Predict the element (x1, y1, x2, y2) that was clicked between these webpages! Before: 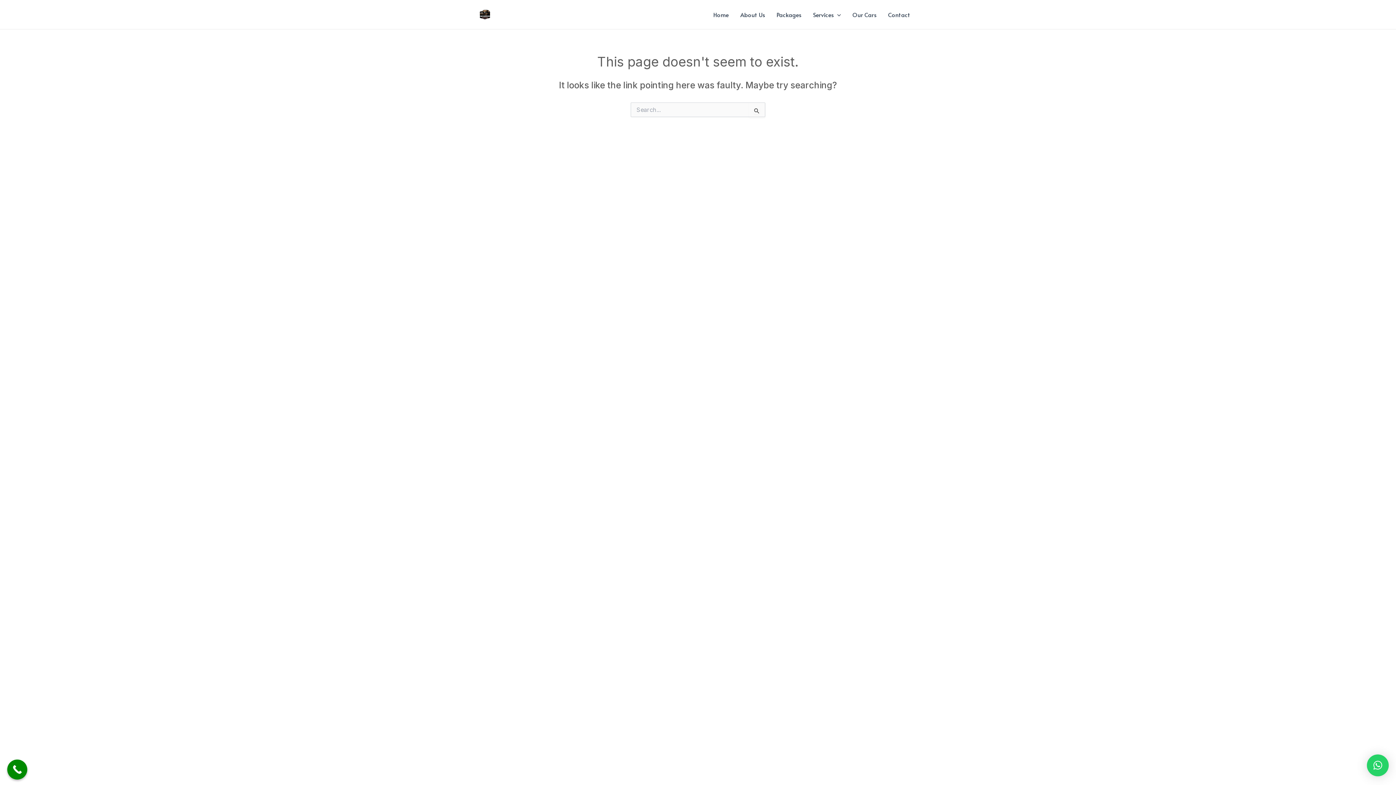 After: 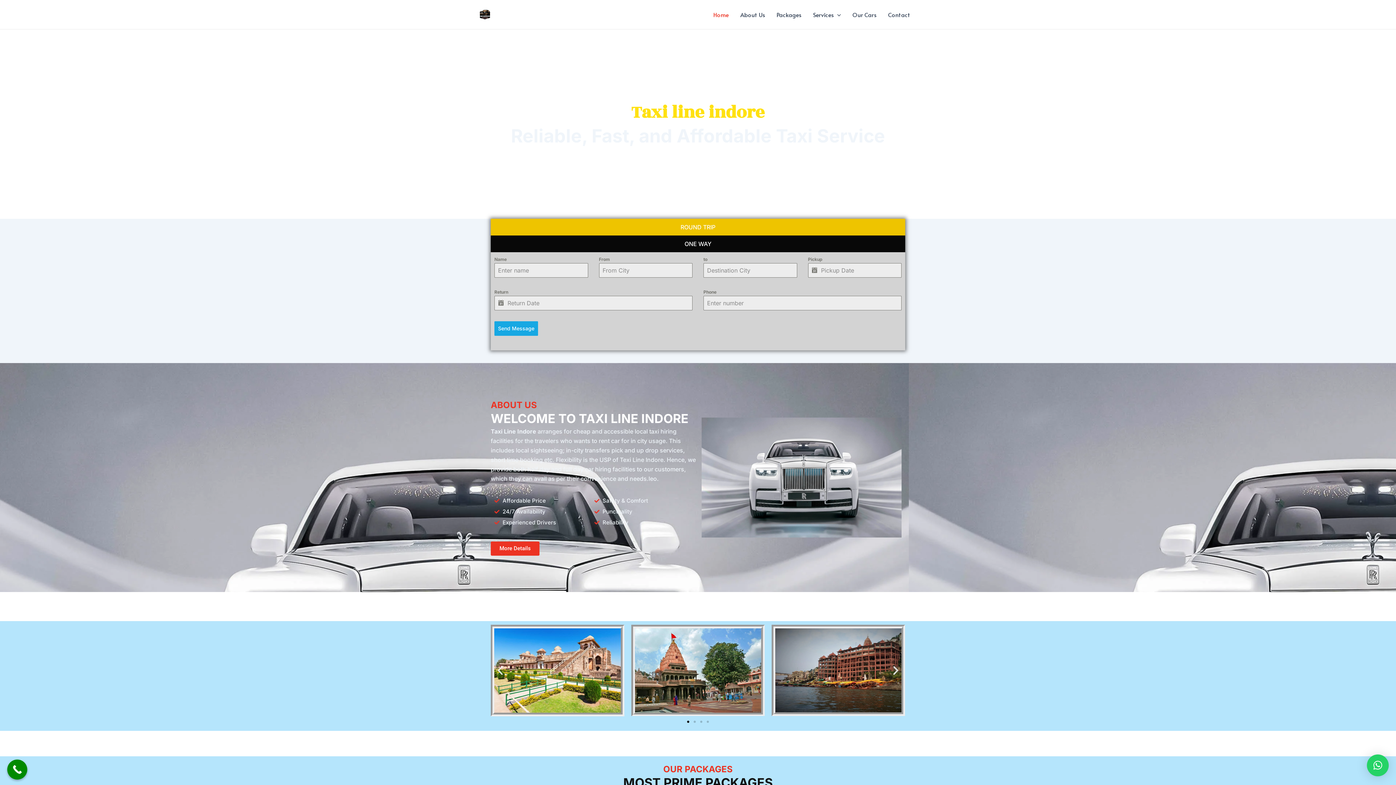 Action: bbox: (707, 0, 734, 29) label: Home